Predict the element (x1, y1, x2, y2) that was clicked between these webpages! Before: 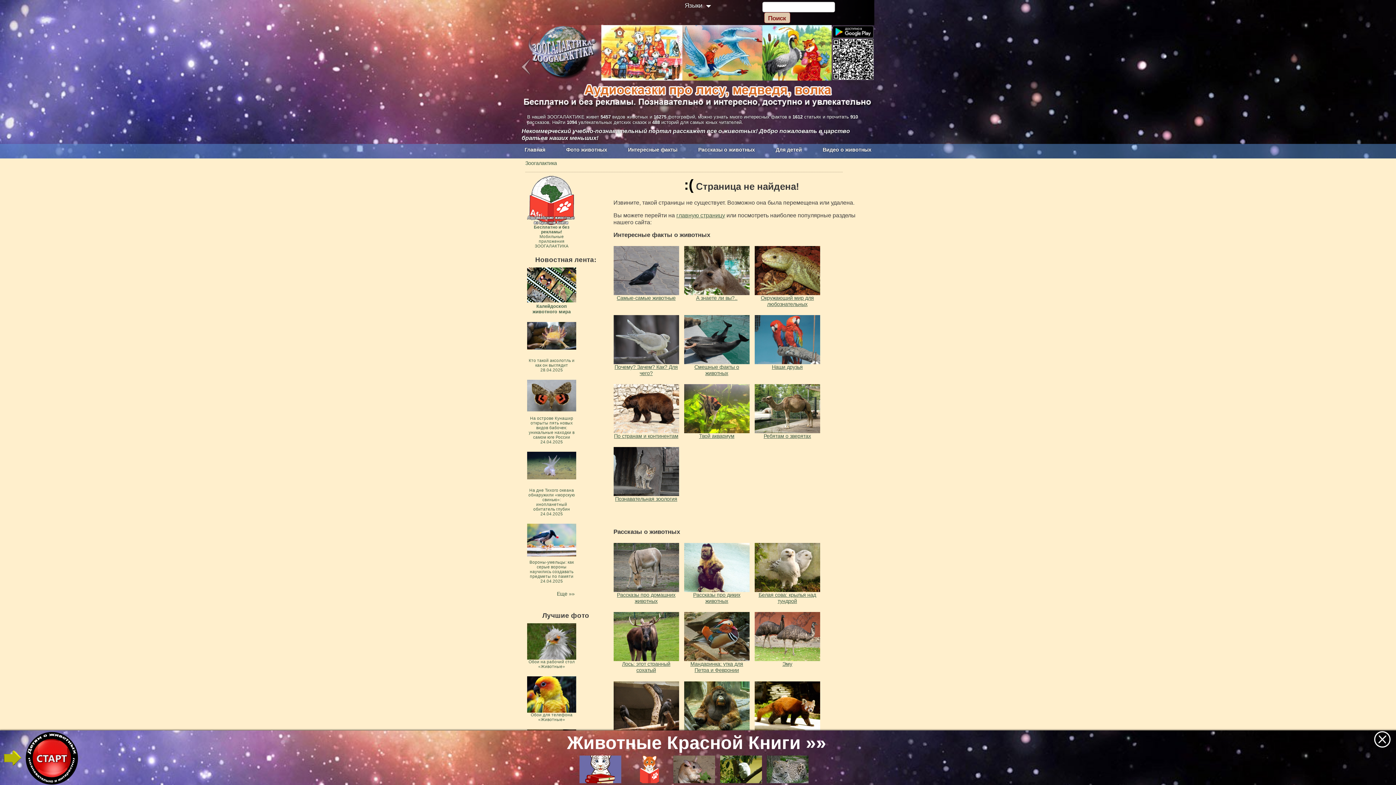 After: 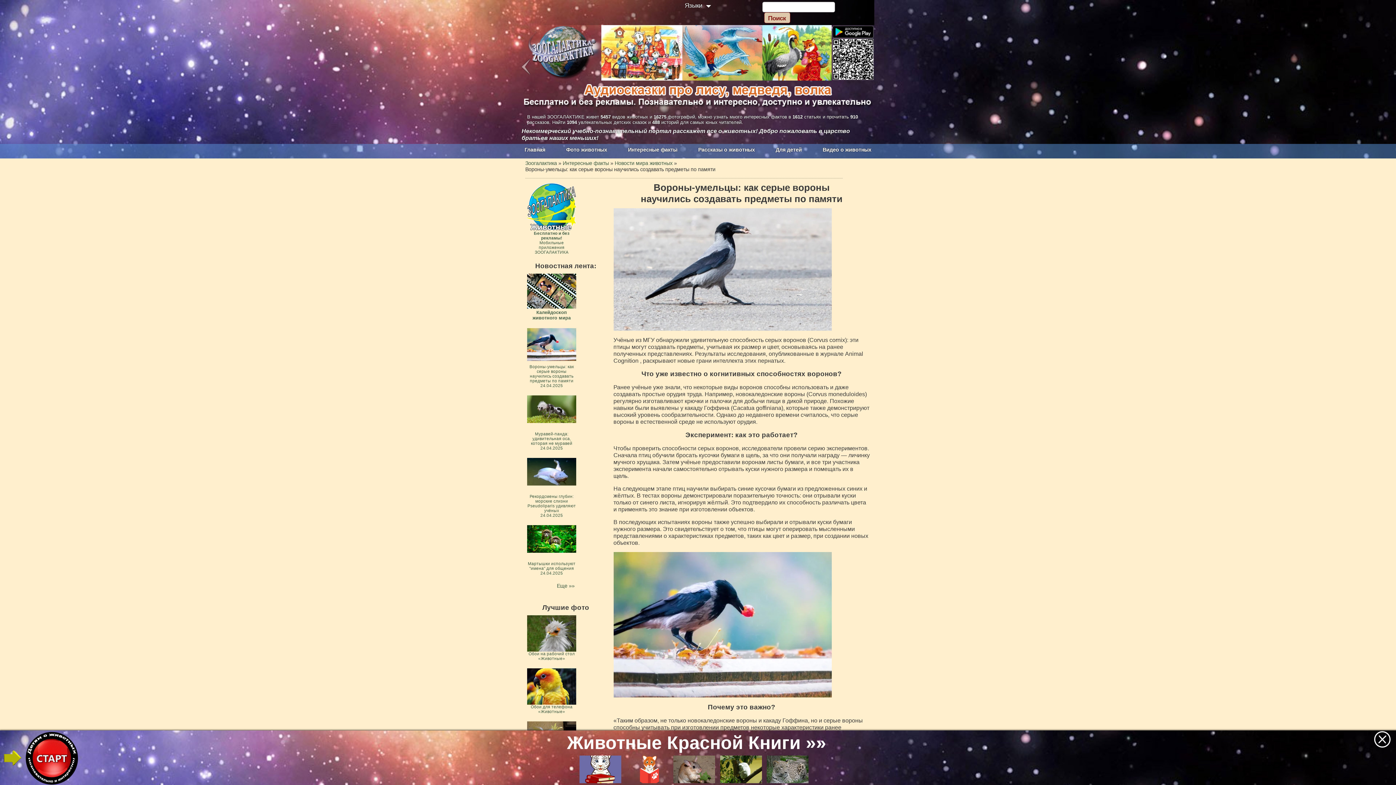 Action: bbox: (527, 523, 576, 583) label: Вороны-умельцы: как серые вороны научились создавать предметы по памяти

24.04.2025